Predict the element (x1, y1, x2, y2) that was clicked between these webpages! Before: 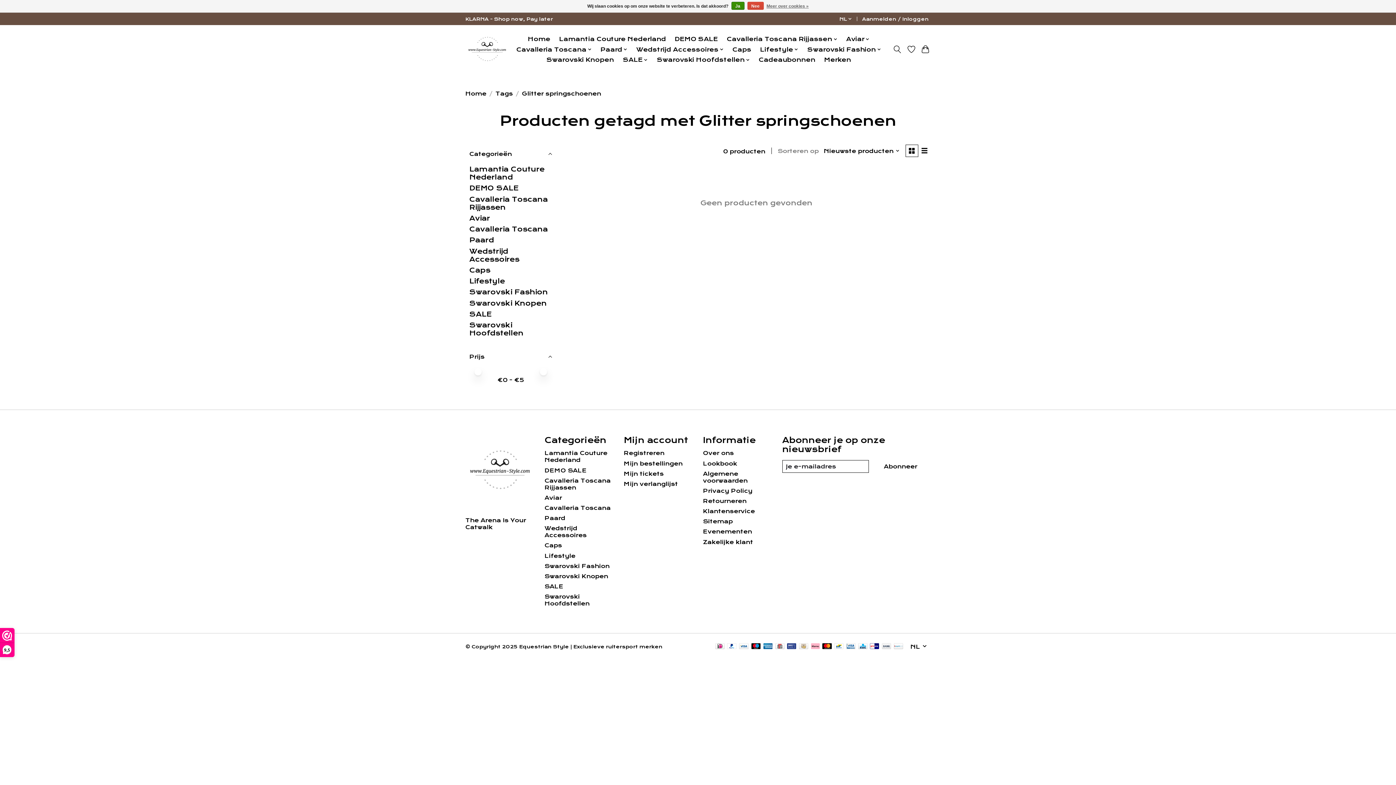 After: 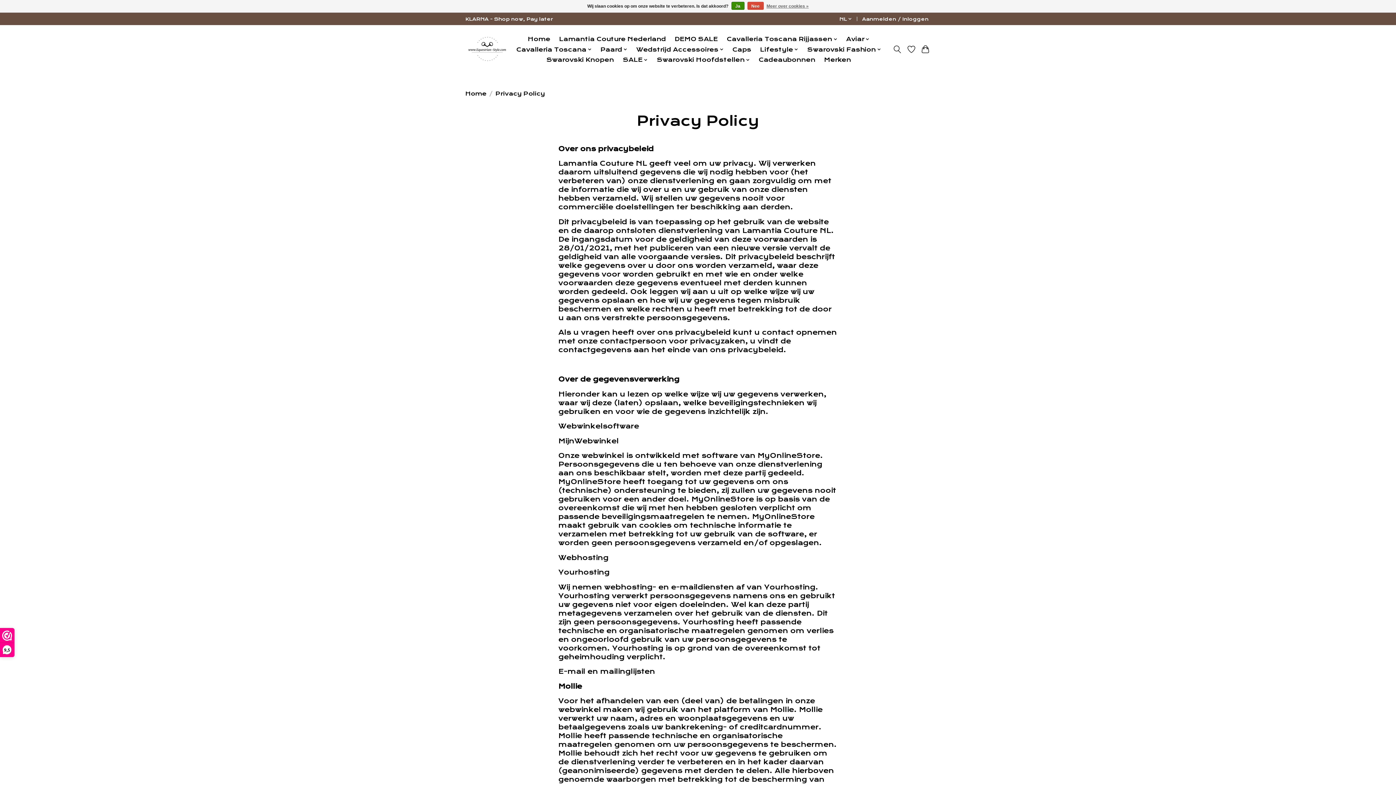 Action: label: Meer over cookies » bbox: (766, 1, 808, 10)